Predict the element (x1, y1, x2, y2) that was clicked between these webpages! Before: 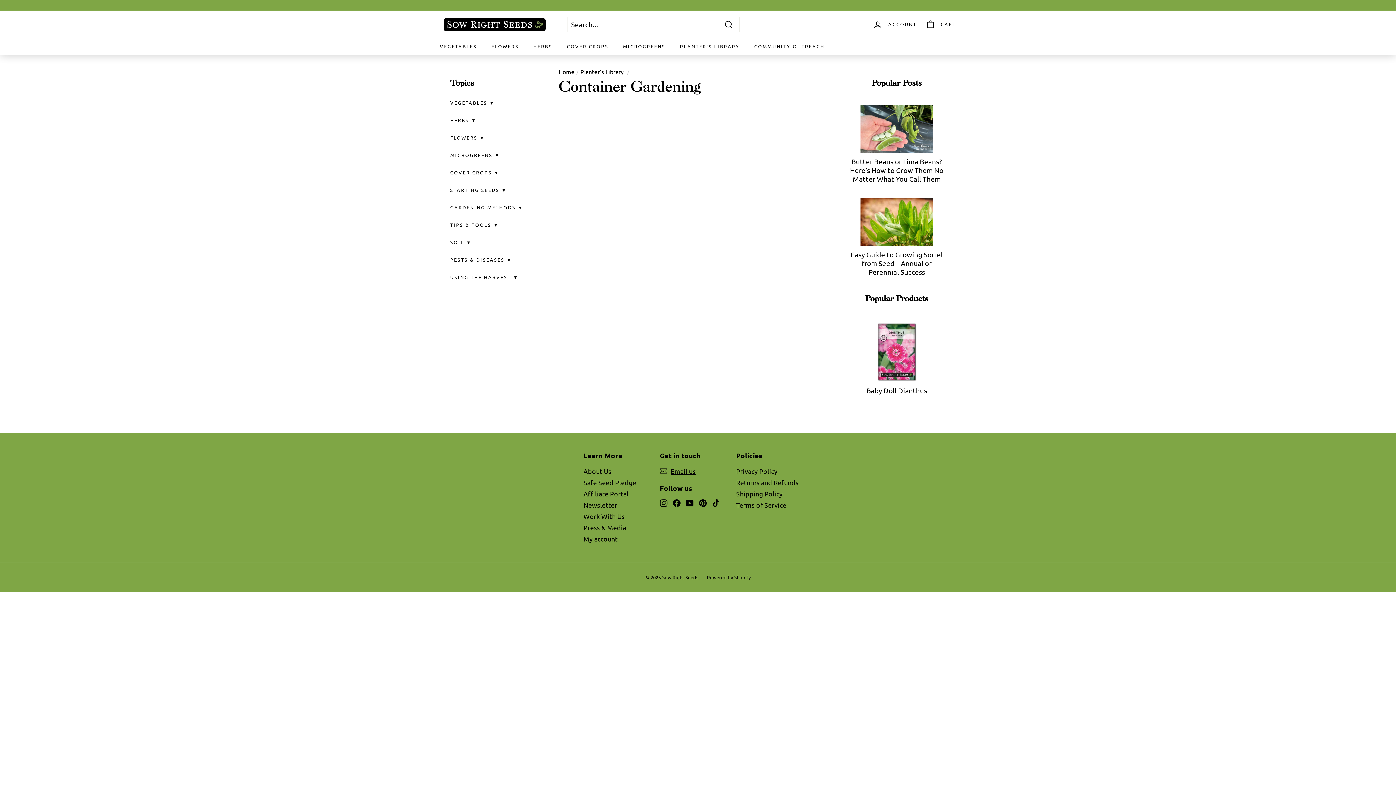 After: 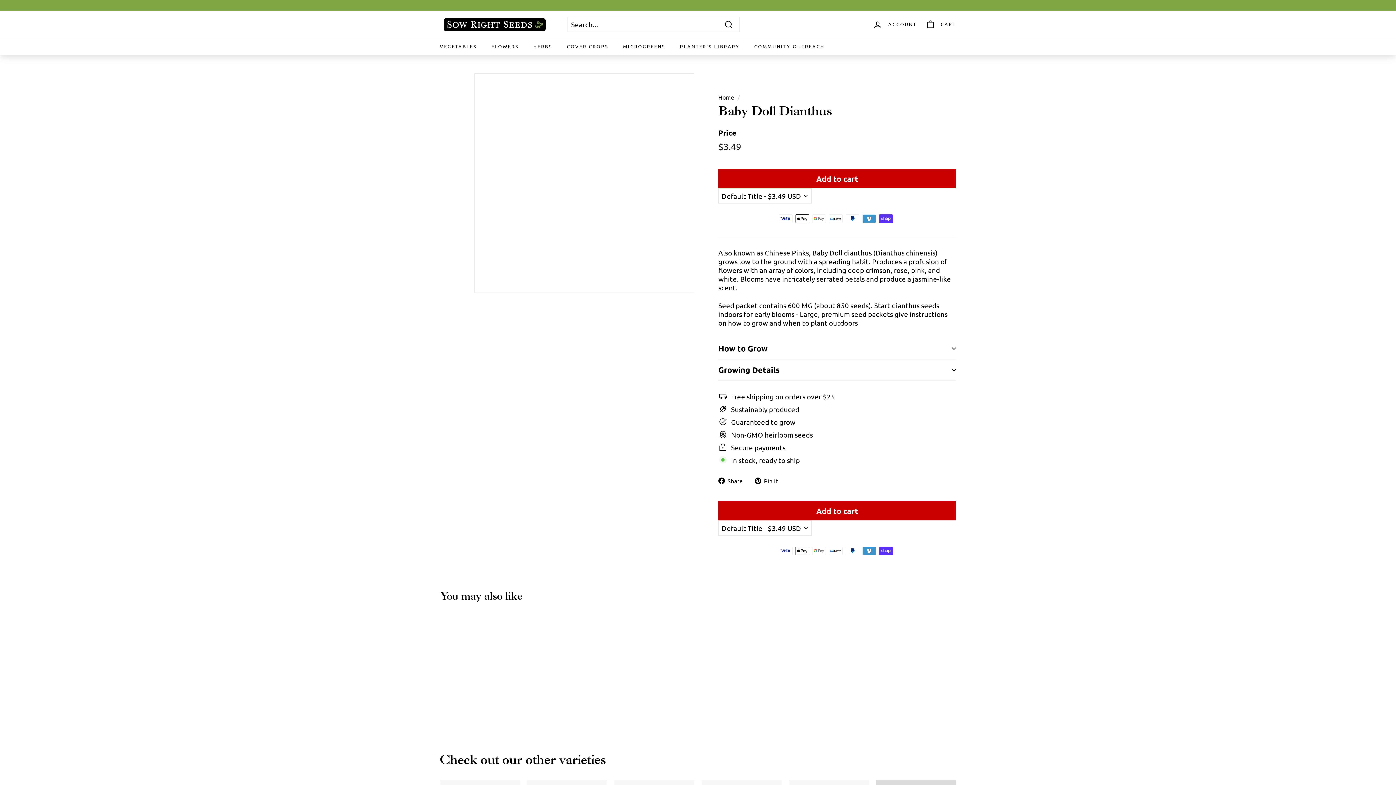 Action: label: Baby Doll Dianthus bbox: (837, 320, 956, 394)